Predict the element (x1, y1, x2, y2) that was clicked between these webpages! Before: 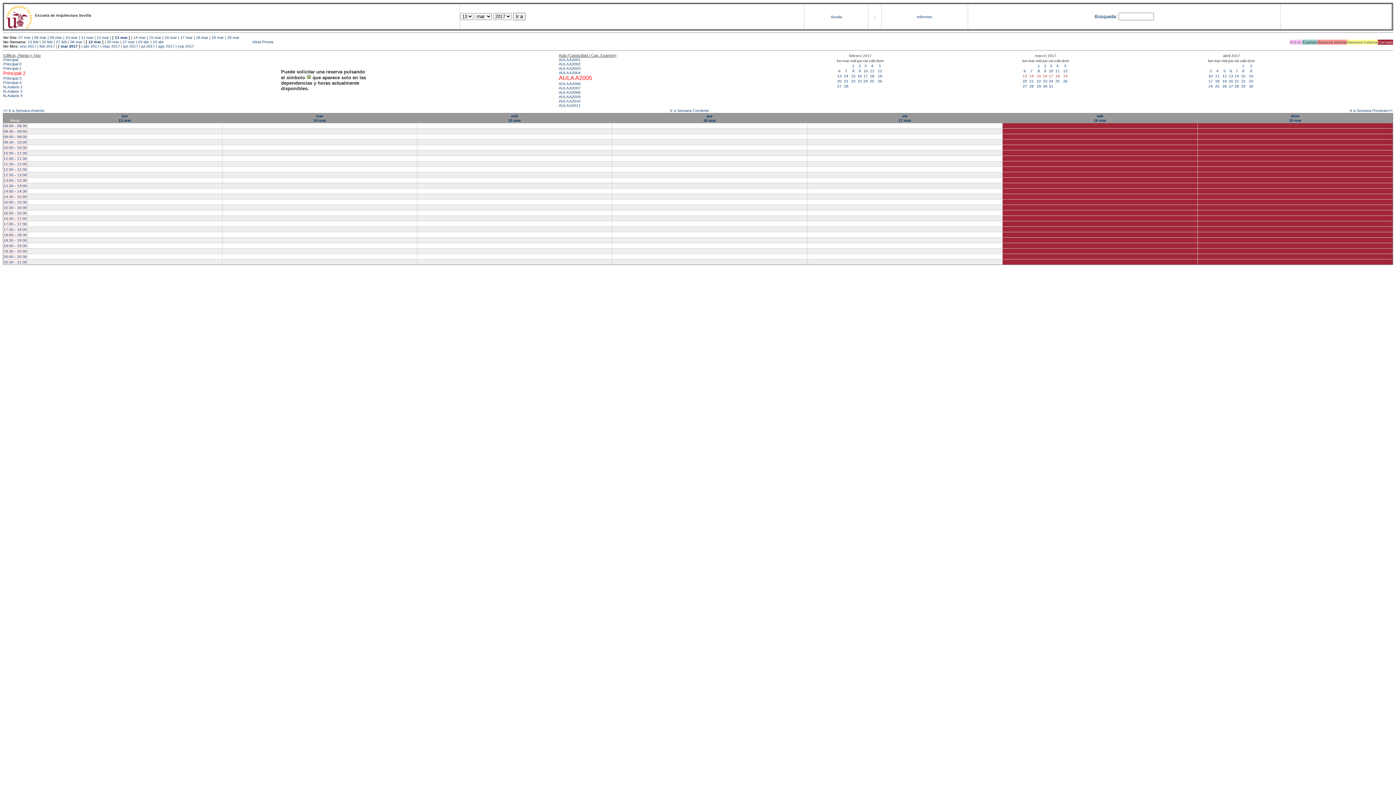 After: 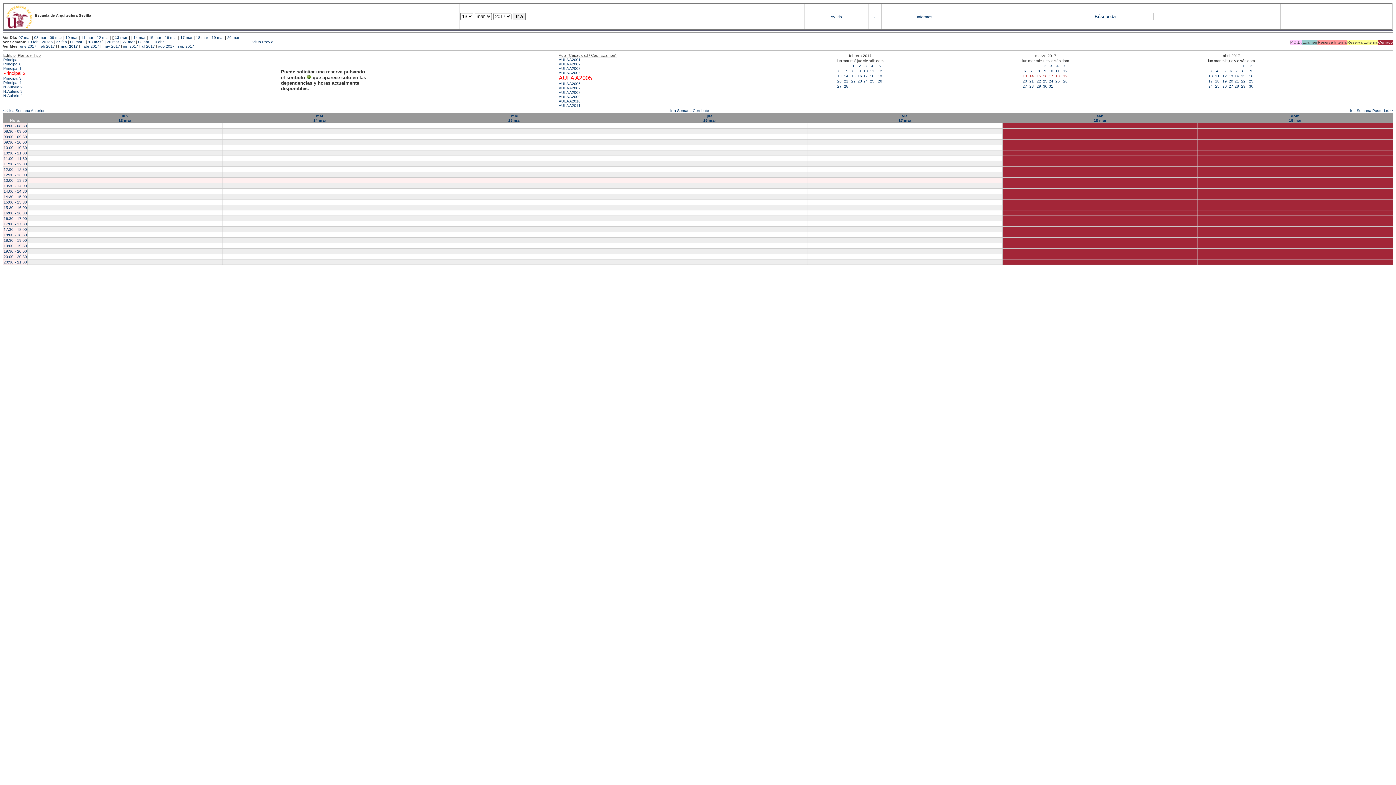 Action: label: 13:00 - 13:30 bbox: (3, 178, 26, 182)